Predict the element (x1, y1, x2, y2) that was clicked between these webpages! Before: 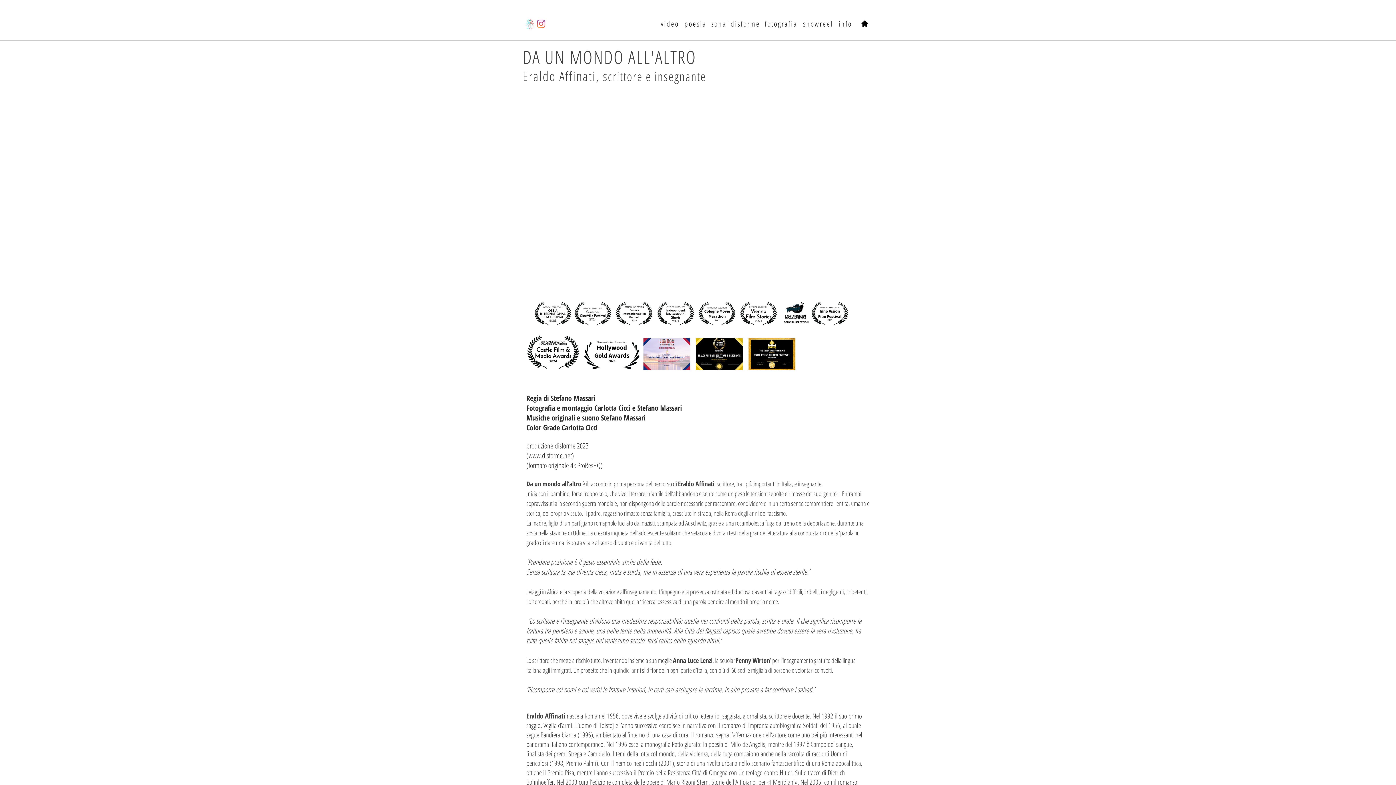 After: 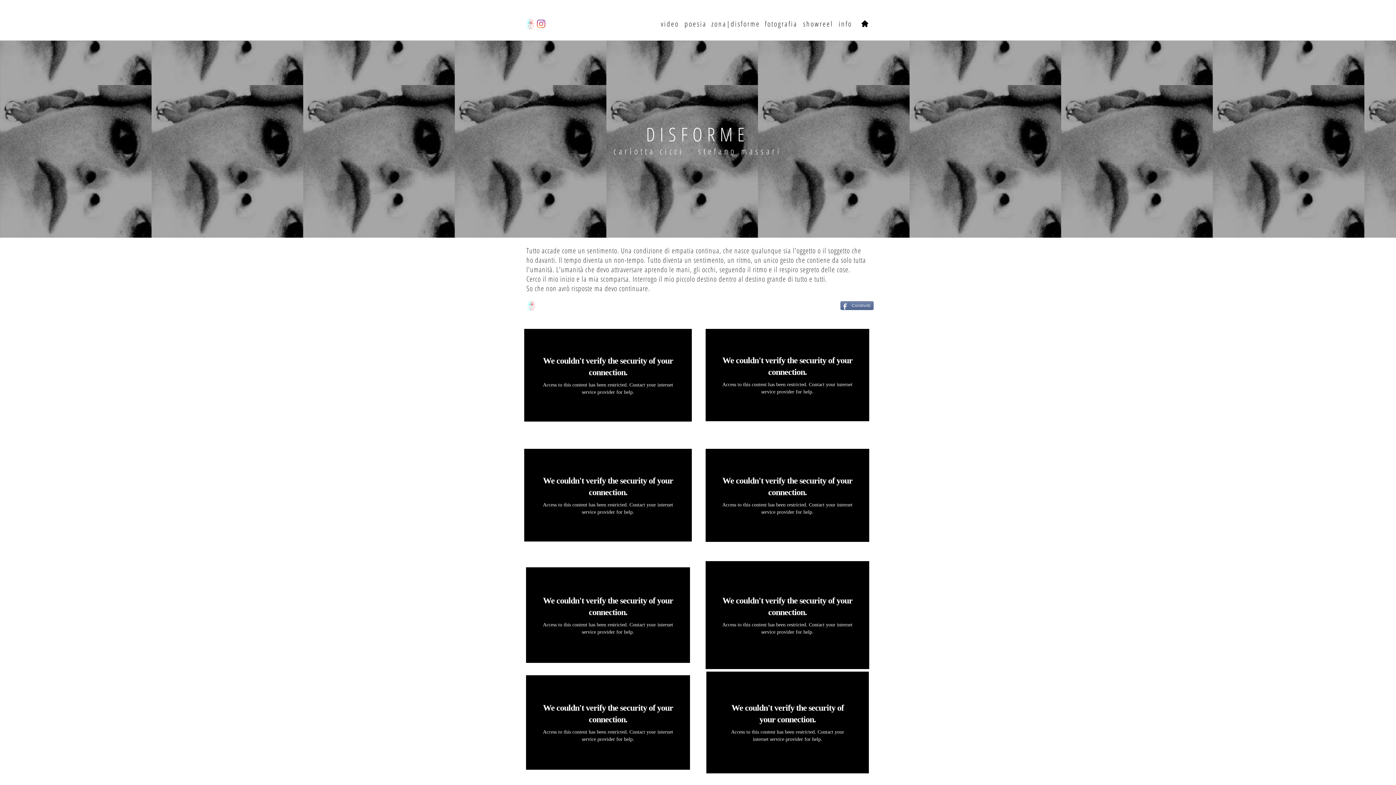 Action: label: showreel bbox: (803, 20, 833, 28)